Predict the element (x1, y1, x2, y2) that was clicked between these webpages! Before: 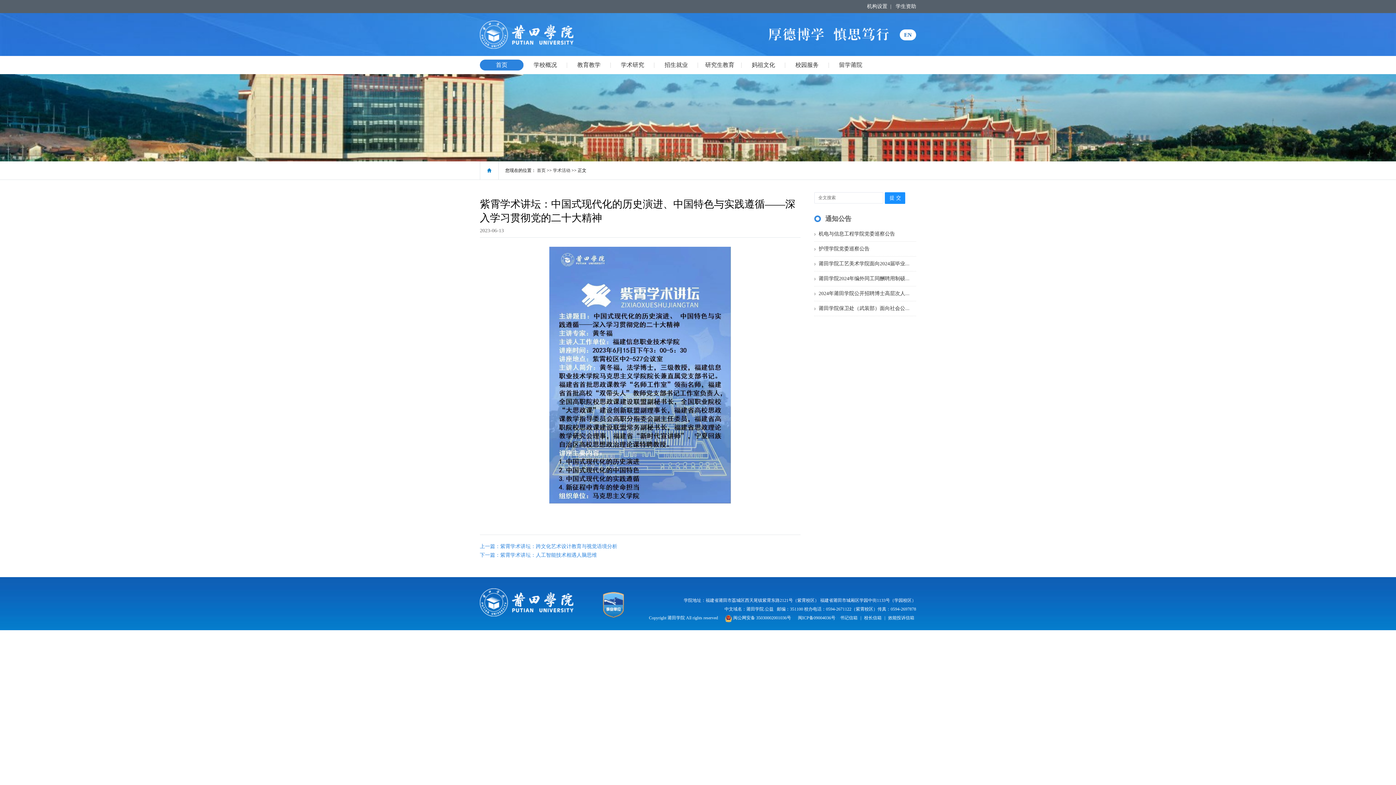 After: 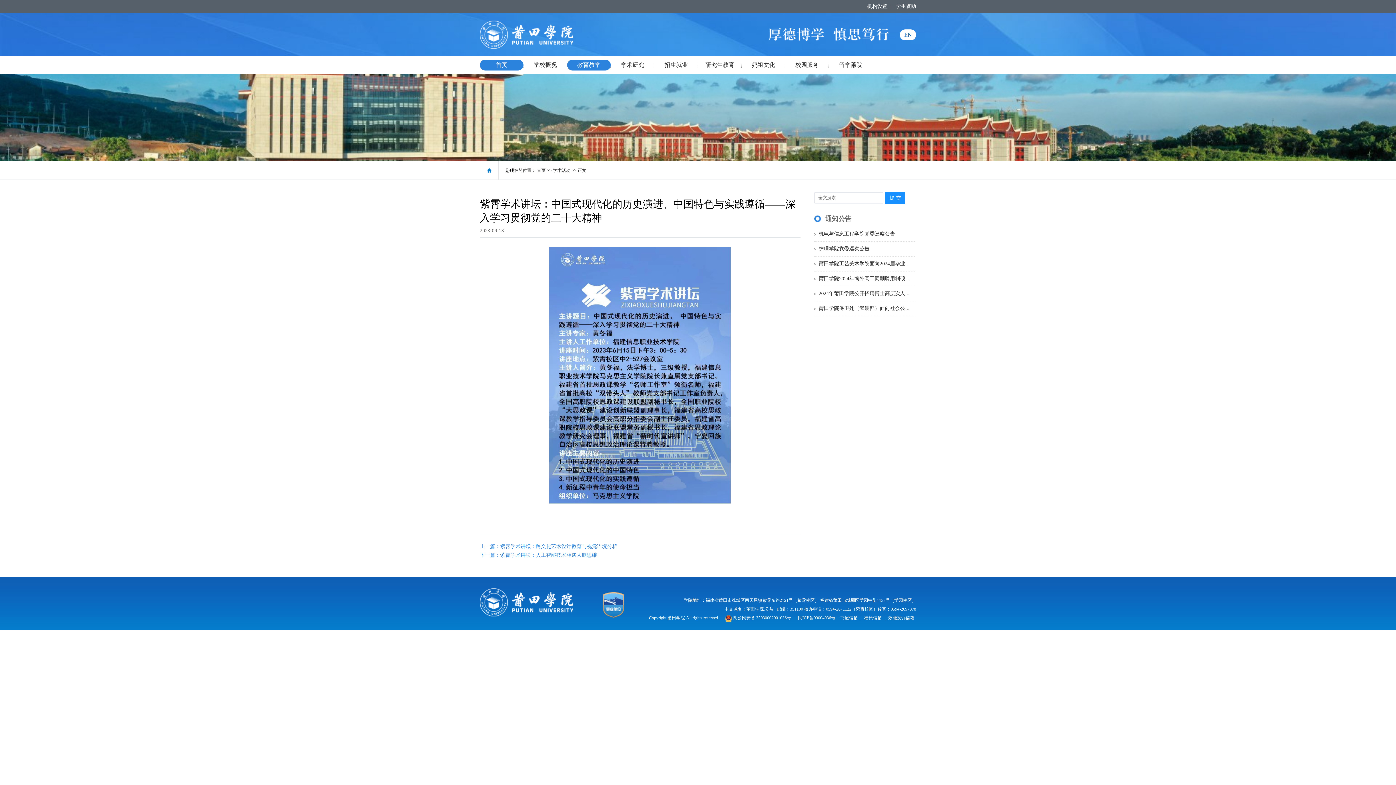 Action: bbox: (567, 59, 610, 70) label: 教育教学